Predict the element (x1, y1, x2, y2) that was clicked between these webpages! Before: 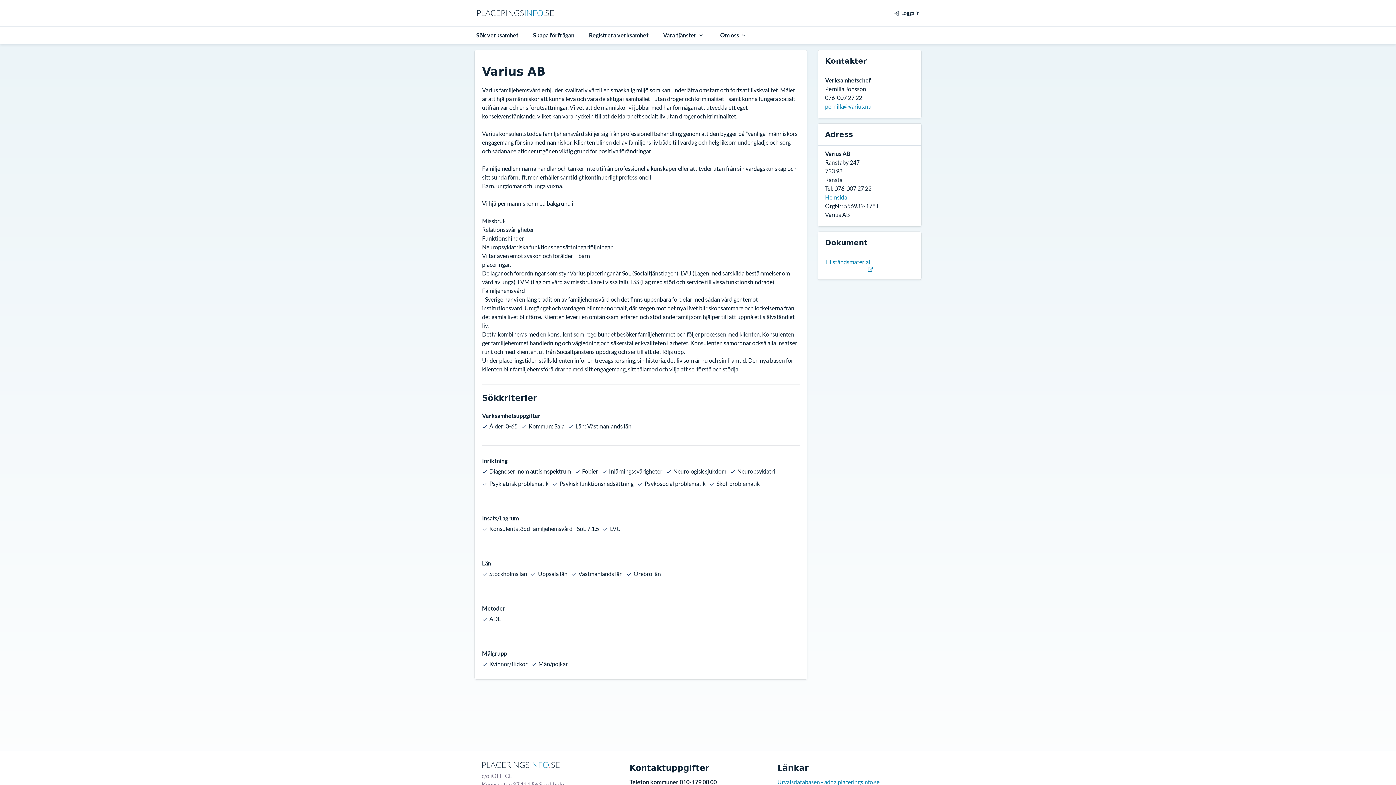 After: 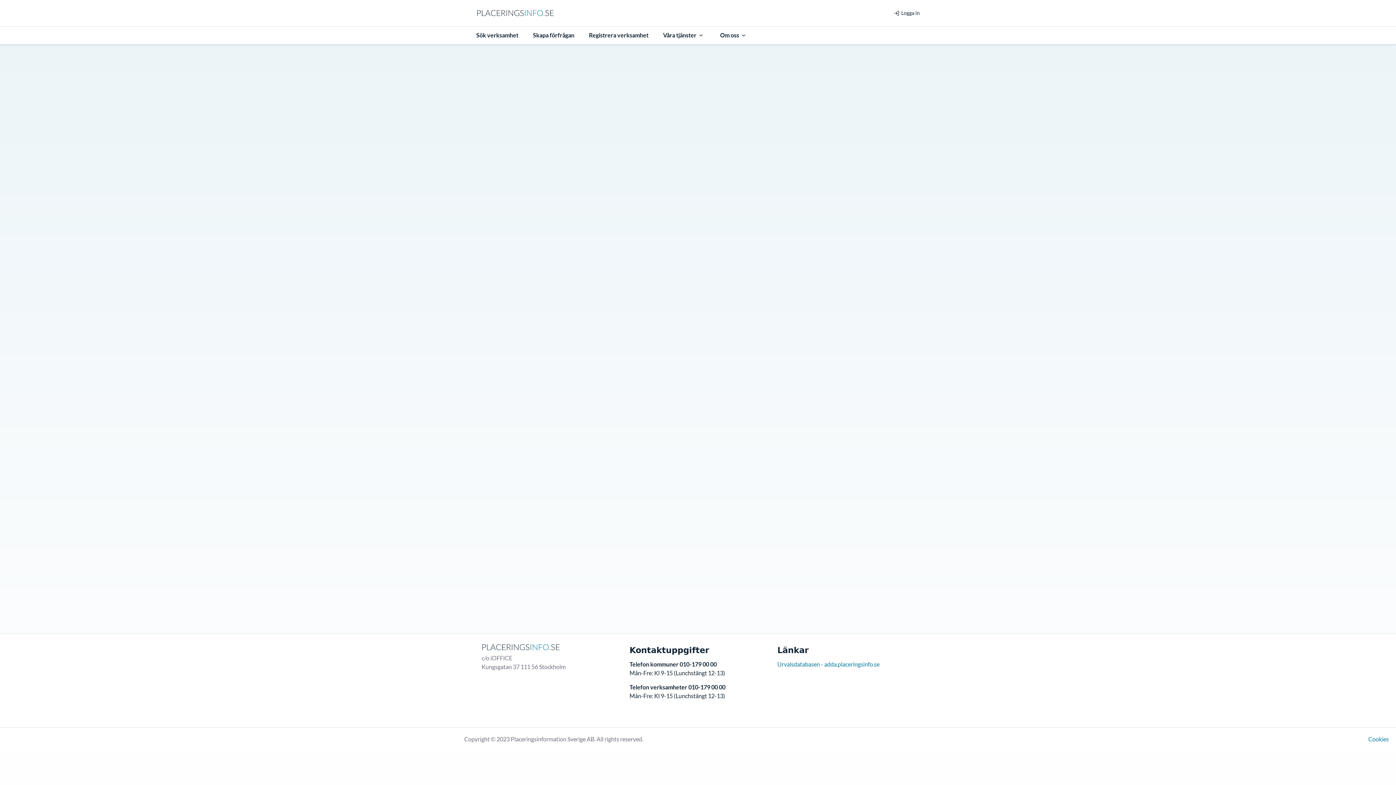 Action: bbox: (476, 6, 558, 19)